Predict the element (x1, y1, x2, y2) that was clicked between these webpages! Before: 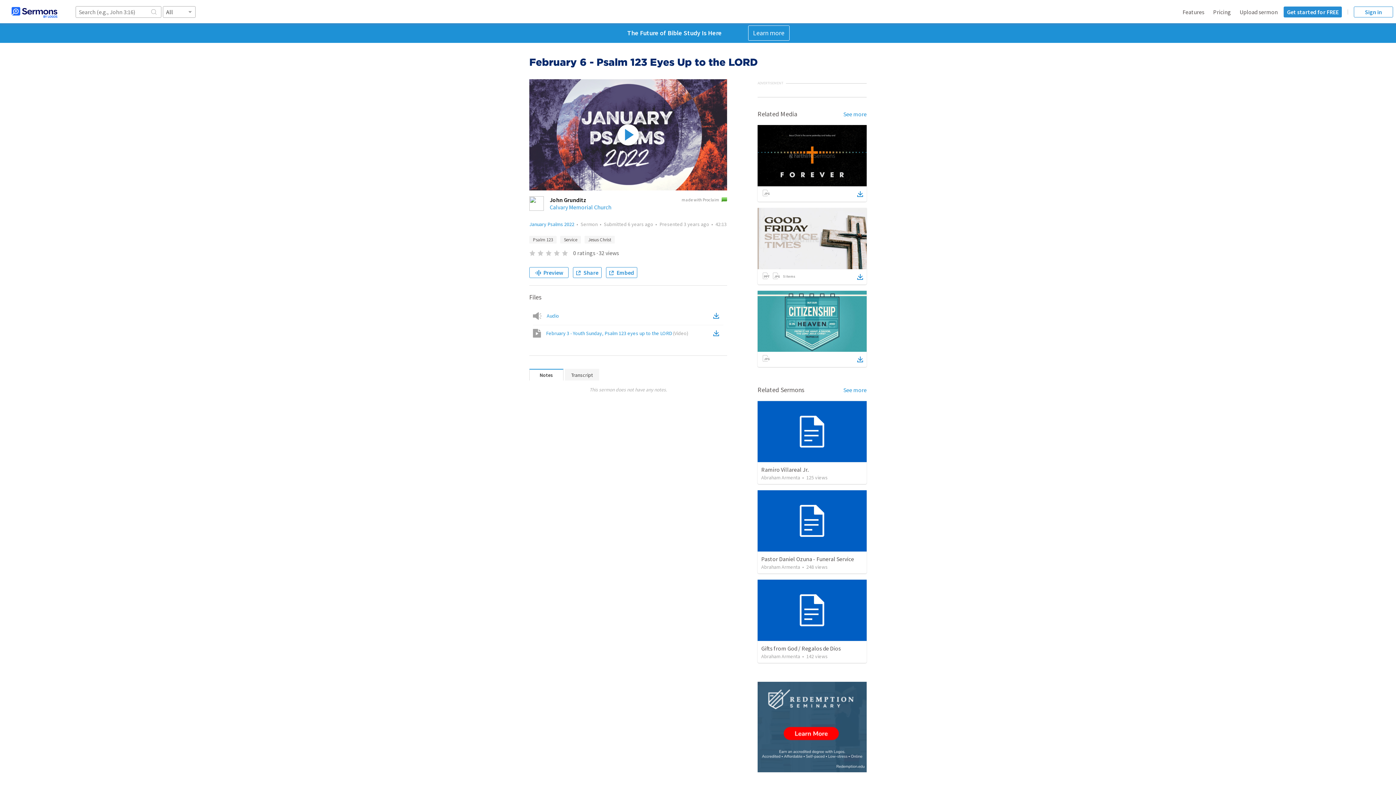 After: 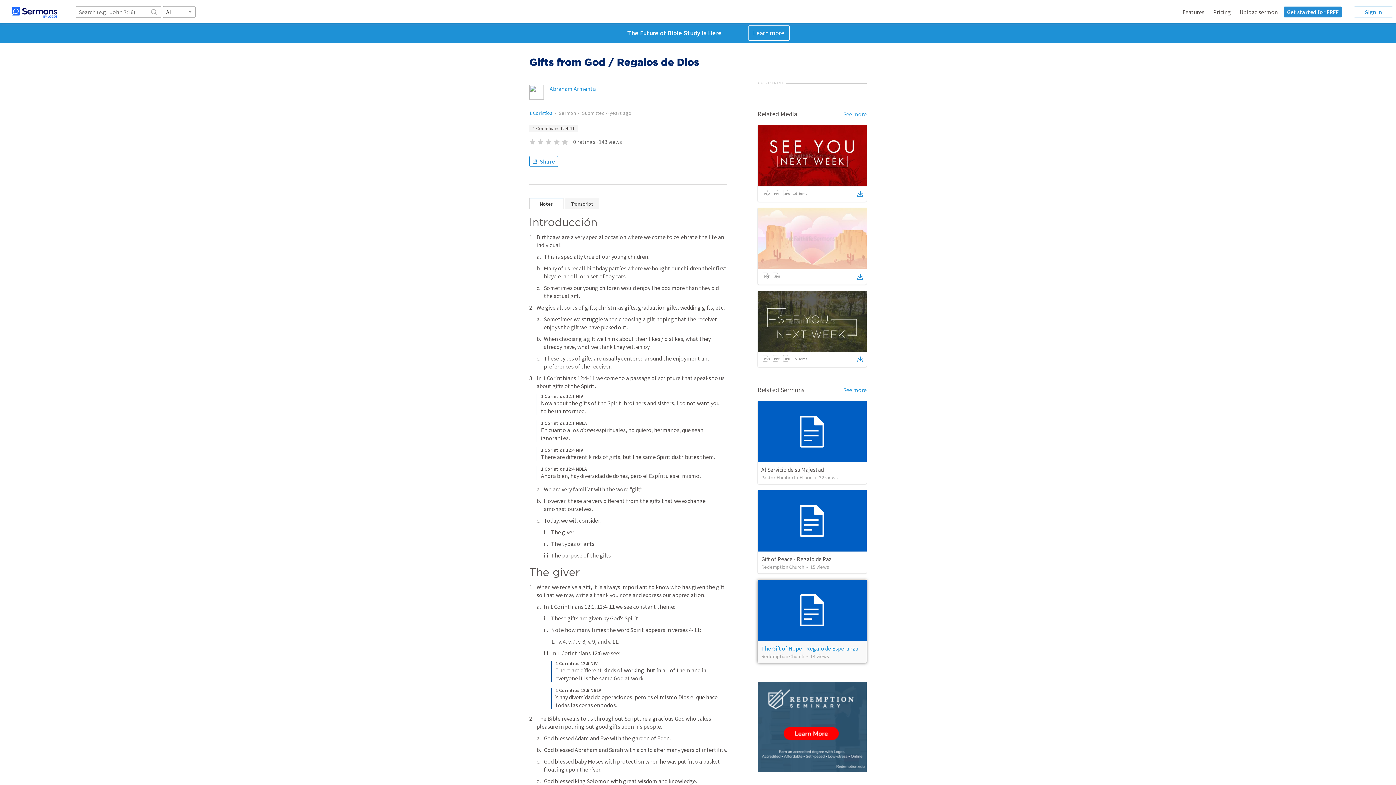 Action: bbox: (761, 644, 841, 652) label: Gifts from God / Regalos de Dios